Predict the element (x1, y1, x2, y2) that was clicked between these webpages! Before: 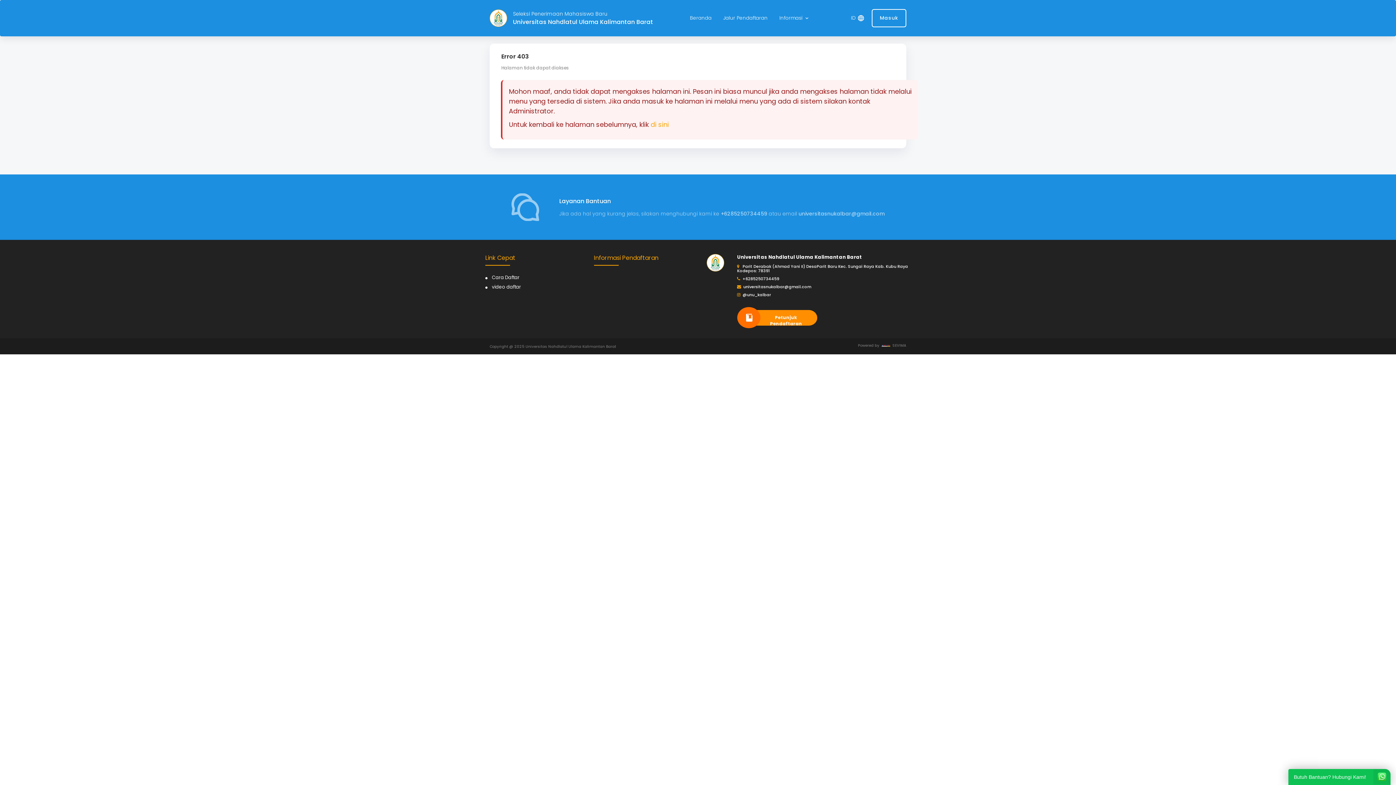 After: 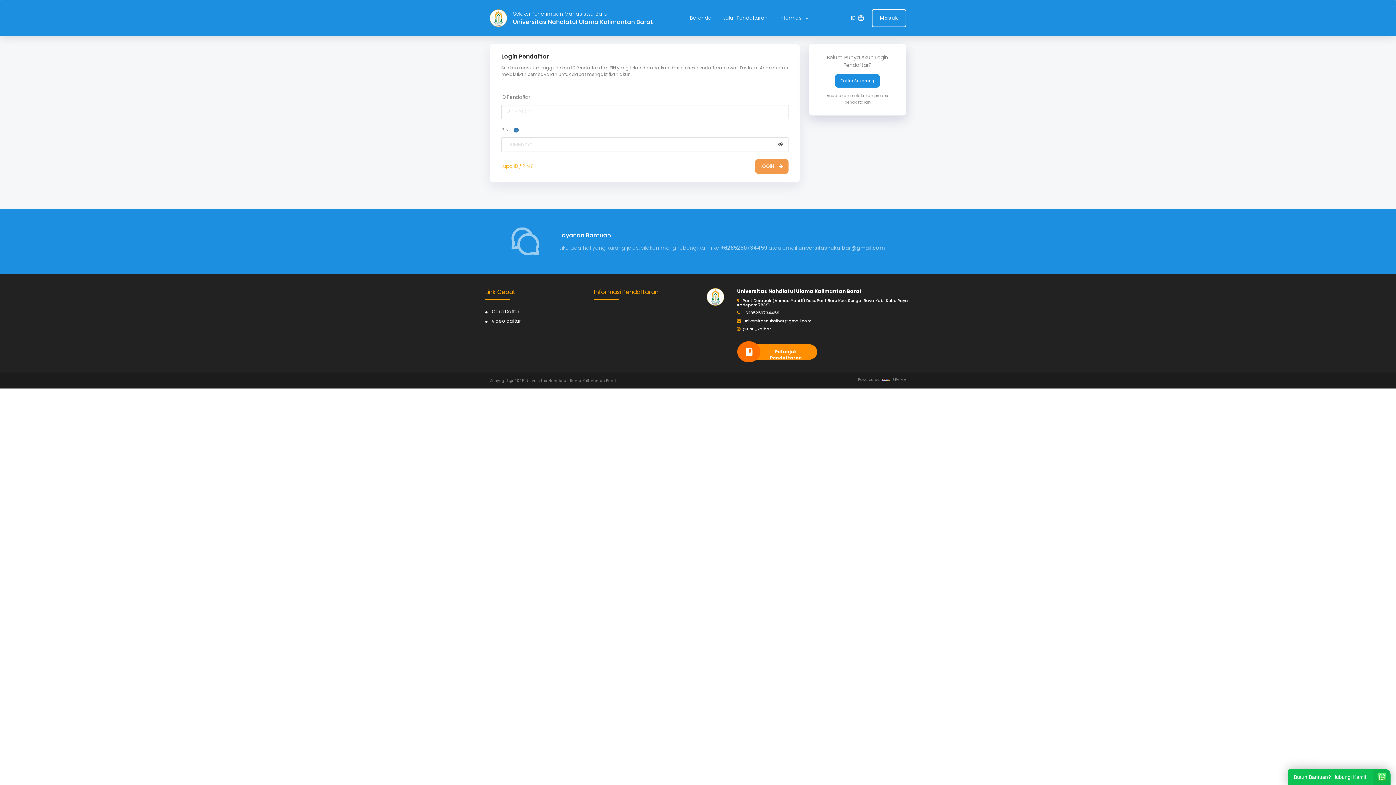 Action: bbox: (872, 9, 906, 27) label: Masuk